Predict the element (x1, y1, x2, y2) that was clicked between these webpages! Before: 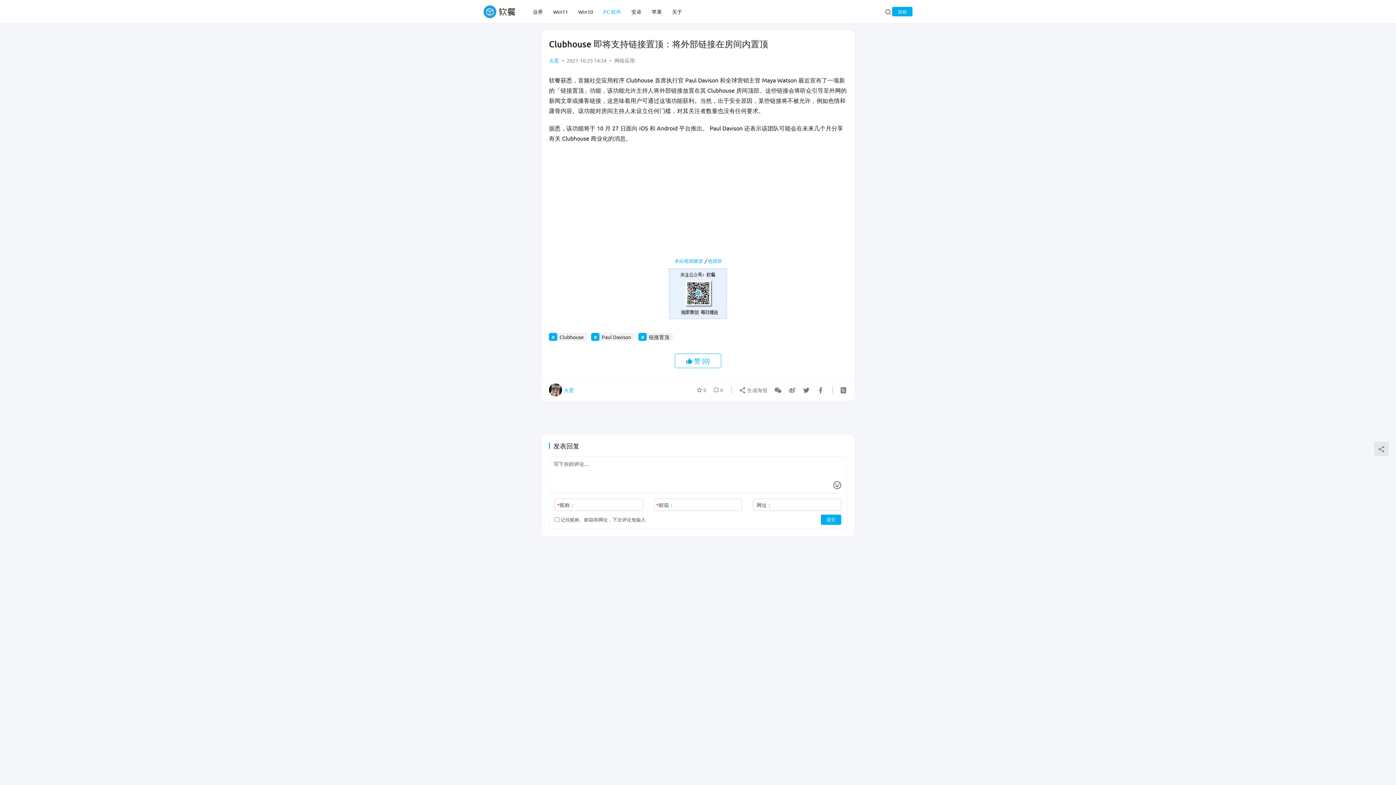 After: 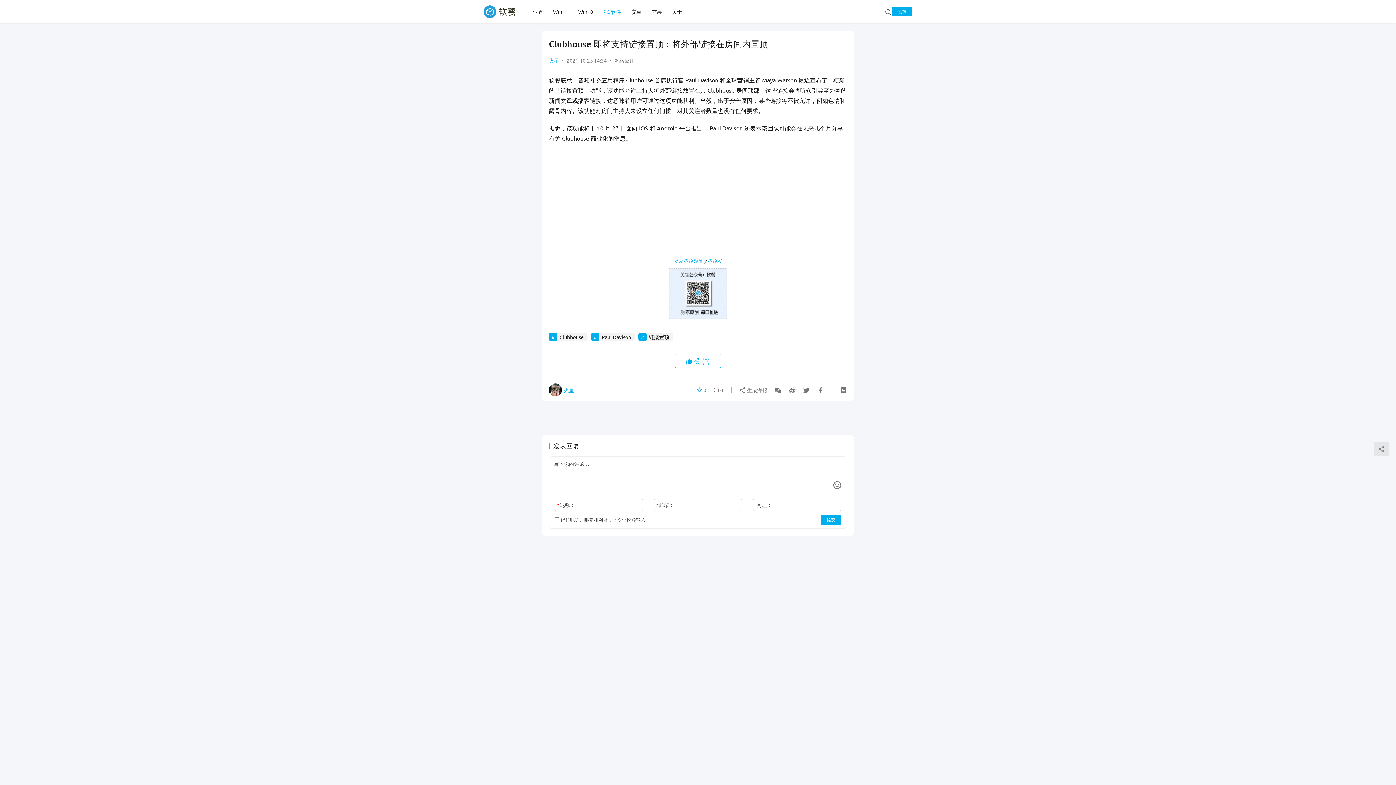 Action: bbox: (696, 383, 709, 396) label:  0